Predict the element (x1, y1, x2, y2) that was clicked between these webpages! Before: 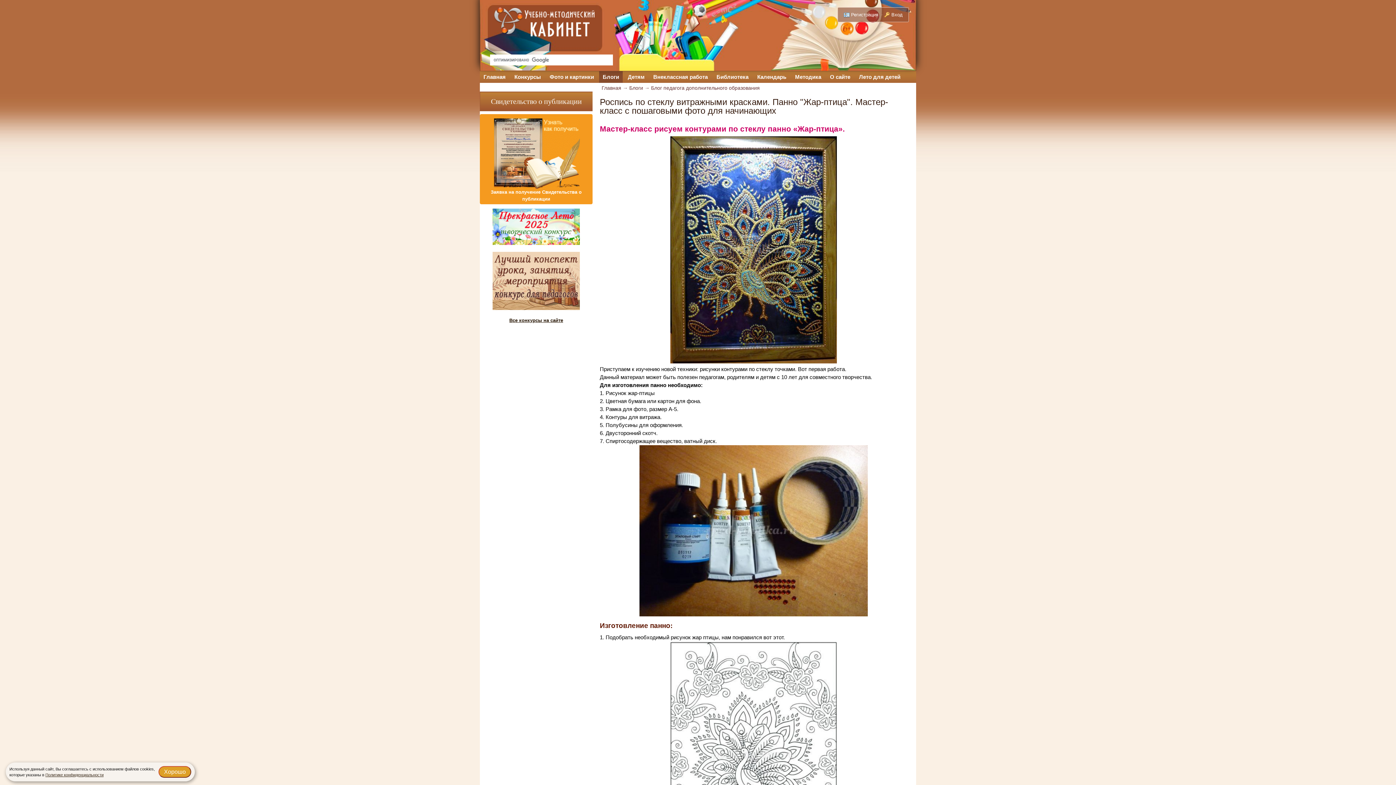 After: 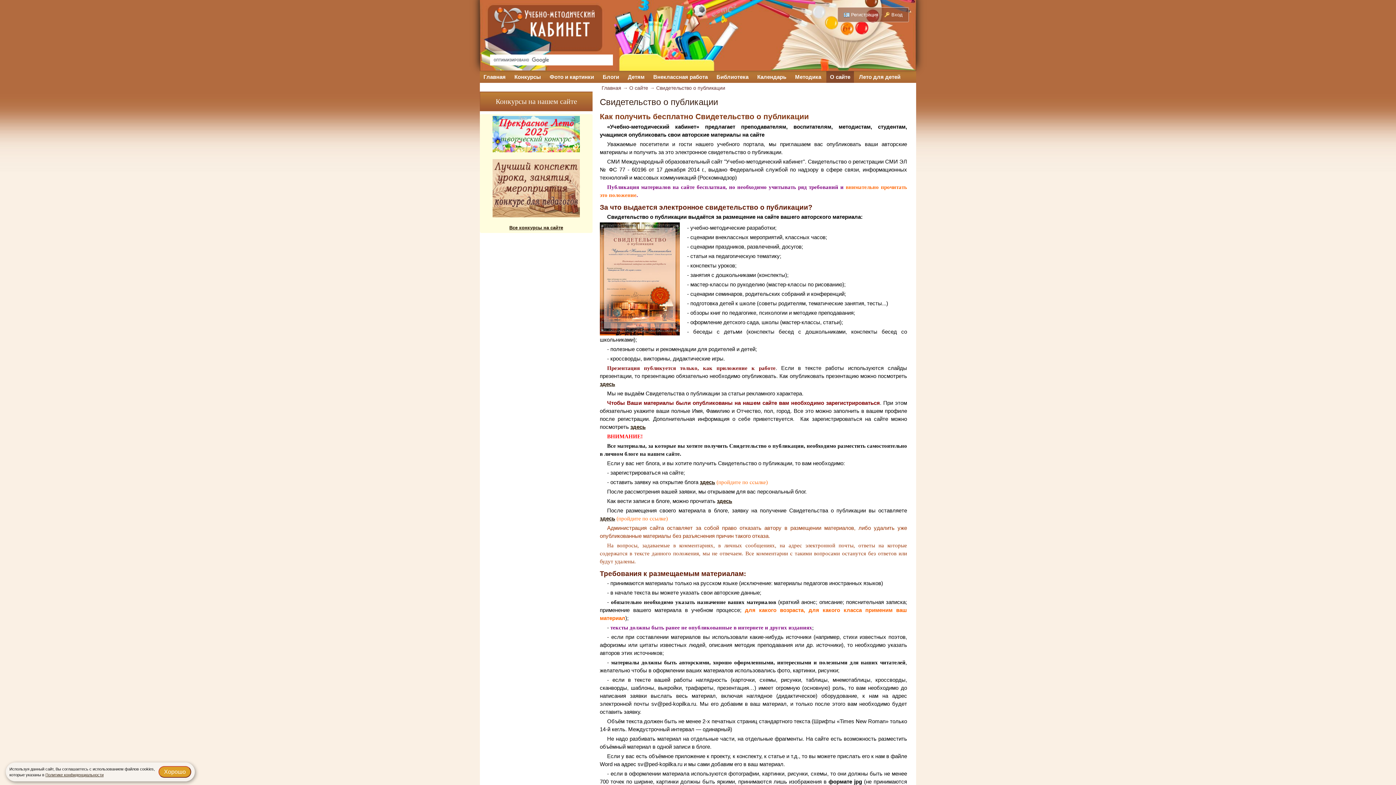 Action: bbox: (492, 184, 580, 189)